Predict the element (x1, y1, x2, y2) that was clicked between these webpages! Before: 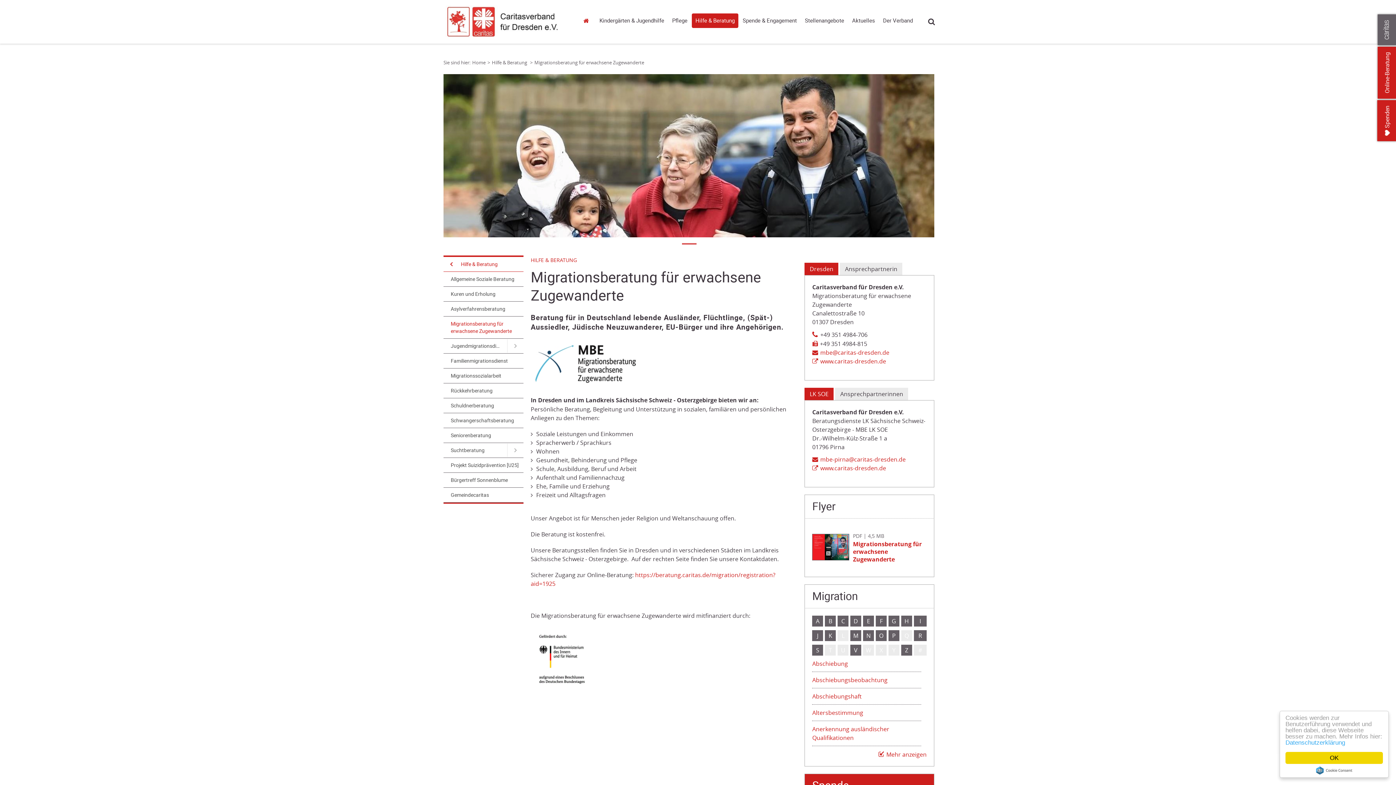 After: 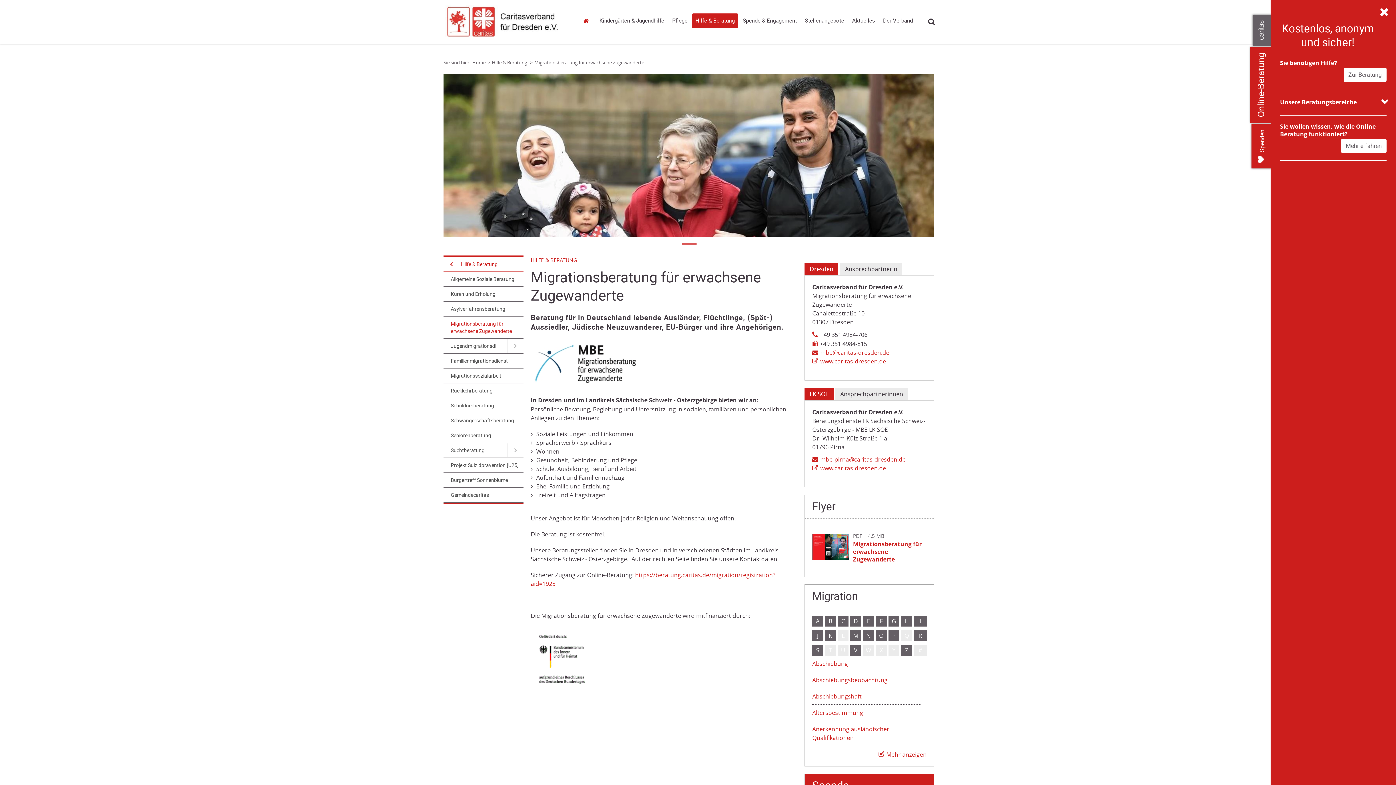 Action: label: Online-Beratung bbox: (1378, 46, 1397, 98)